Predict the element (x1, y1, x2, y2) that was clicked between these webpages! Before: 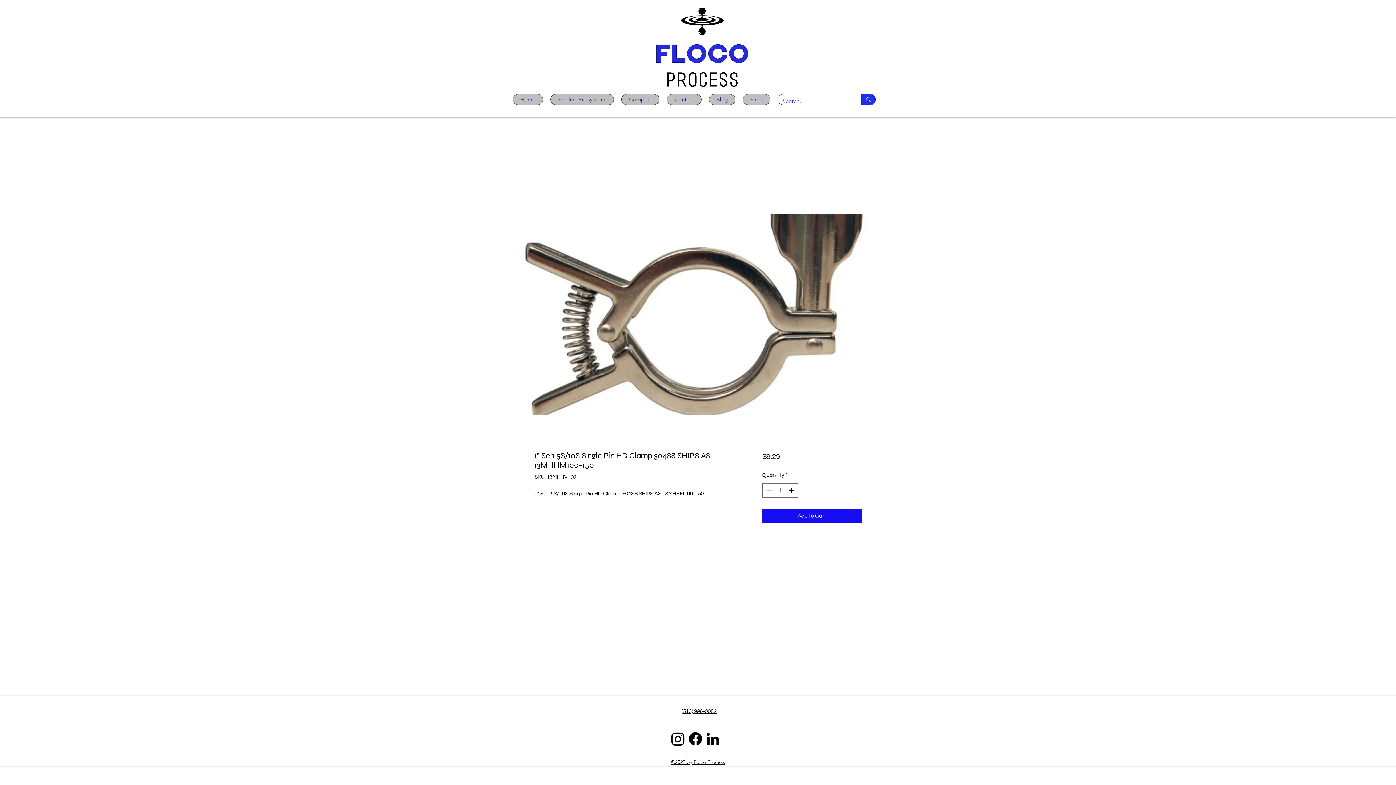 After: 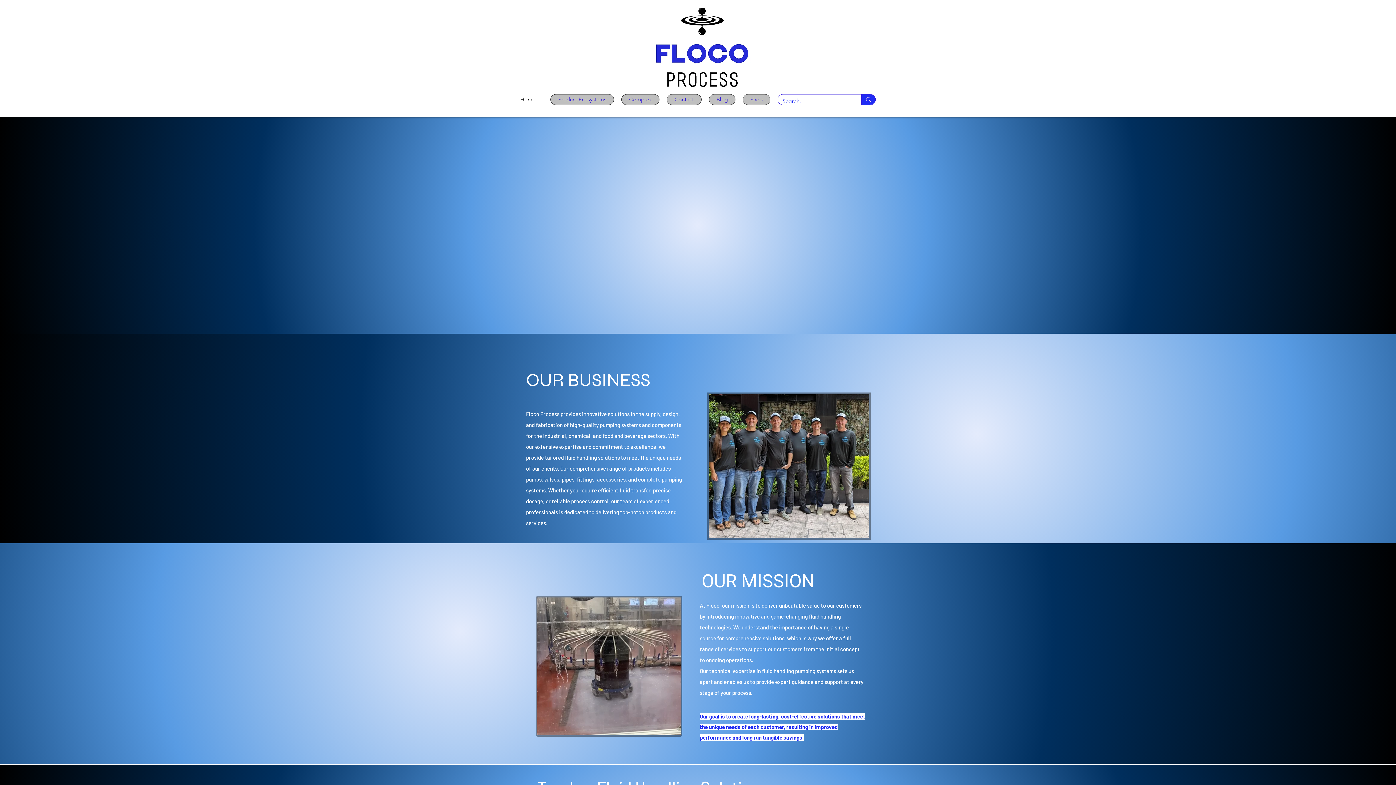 Action: bbox: (671, 759, 725, 765) label: ©2022 by Floco Process